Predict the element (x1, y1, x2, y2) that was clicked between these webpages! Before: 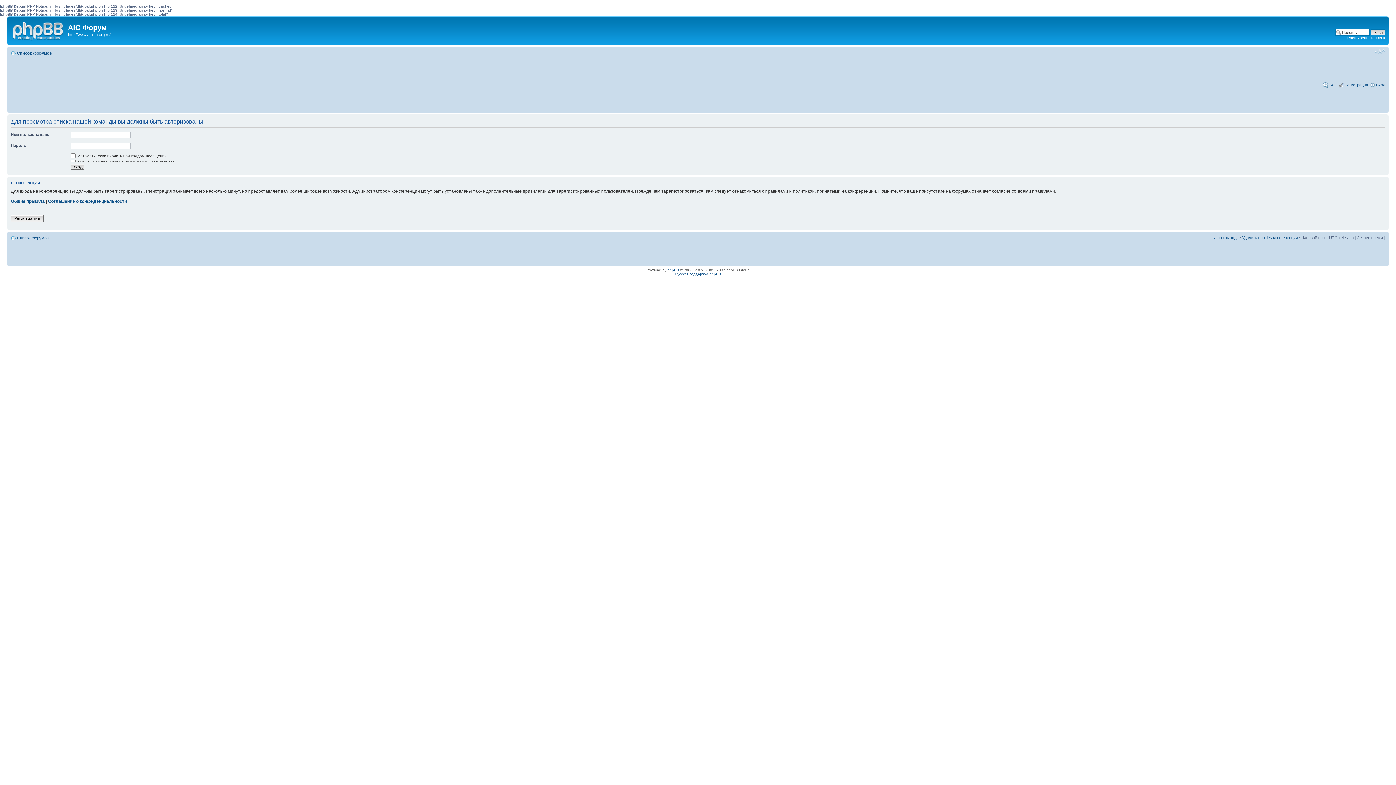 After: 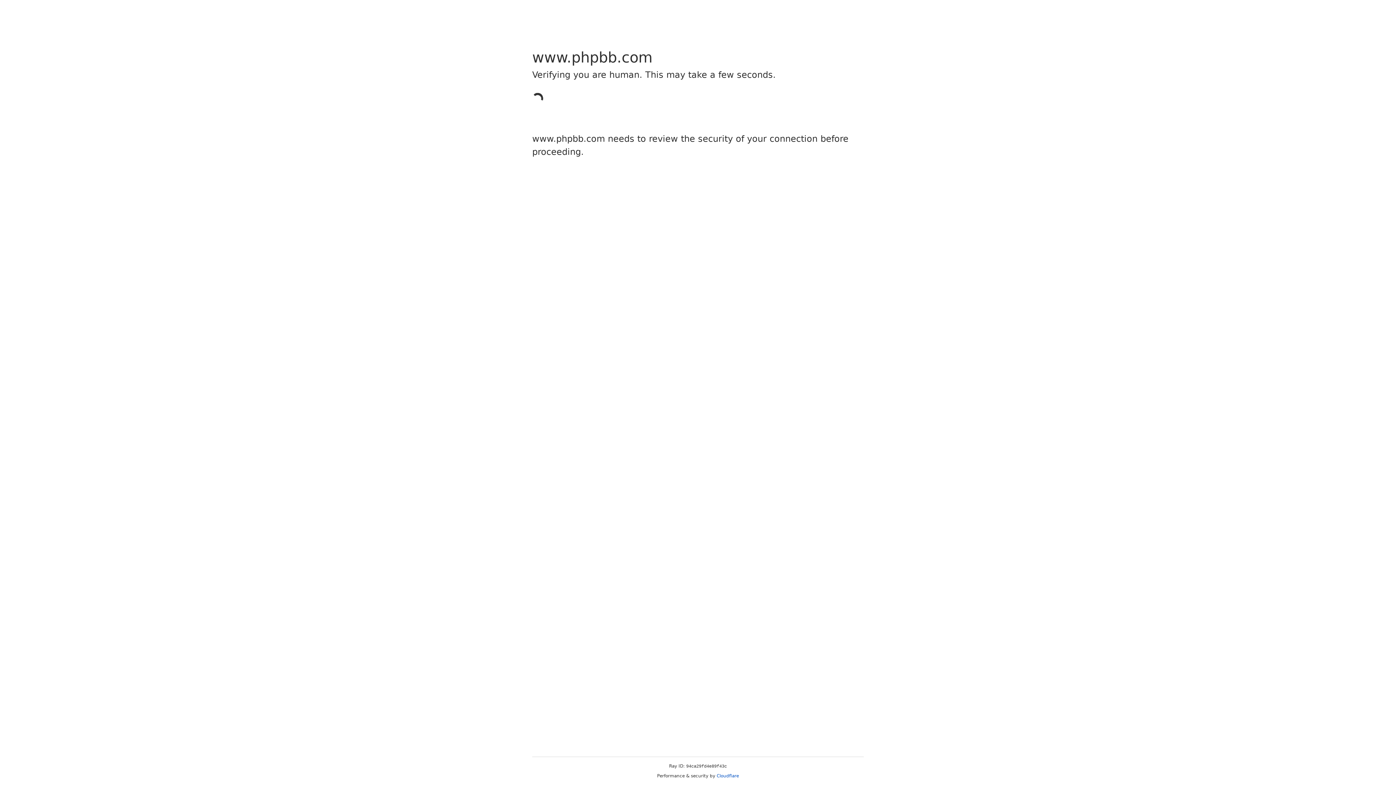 Action: label: phpBB bbox: (667, 268, 679, 272)